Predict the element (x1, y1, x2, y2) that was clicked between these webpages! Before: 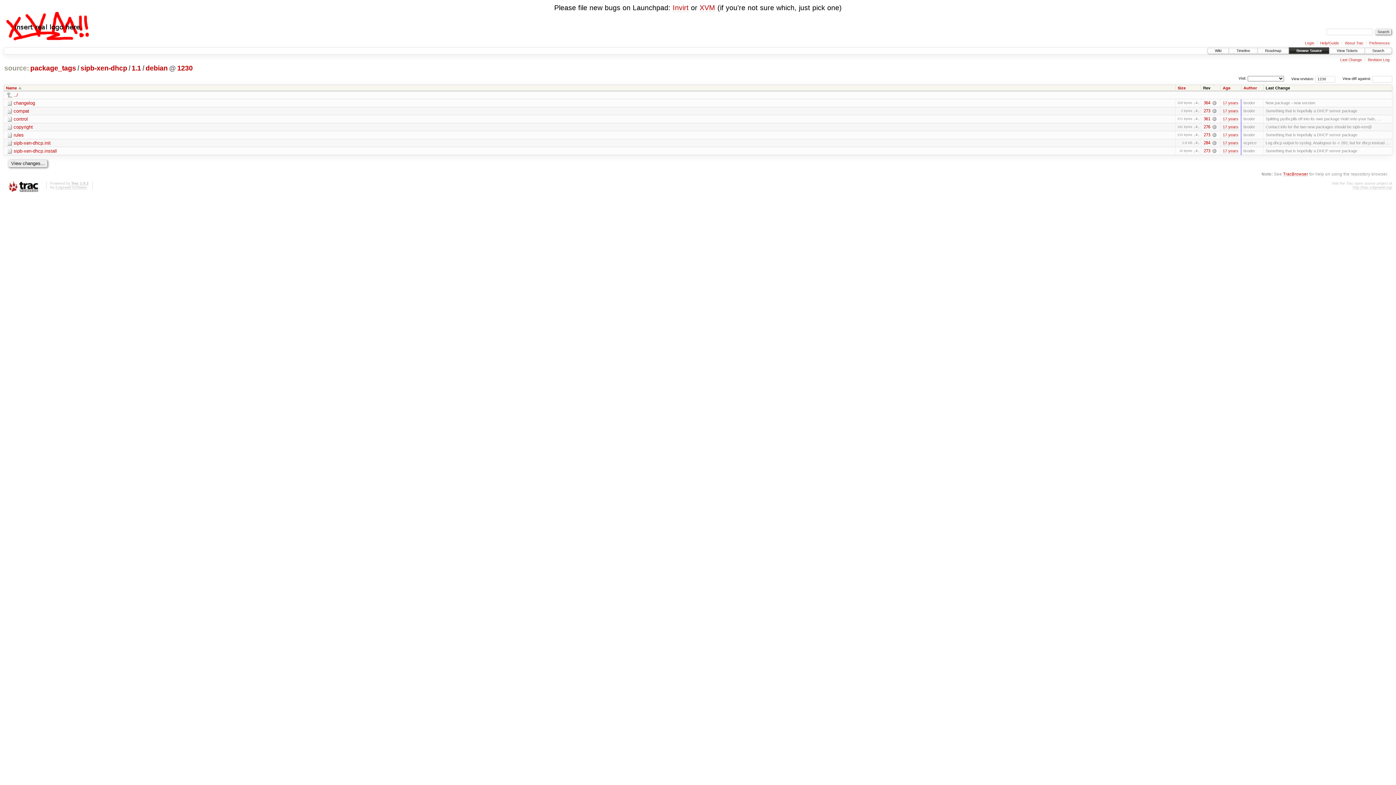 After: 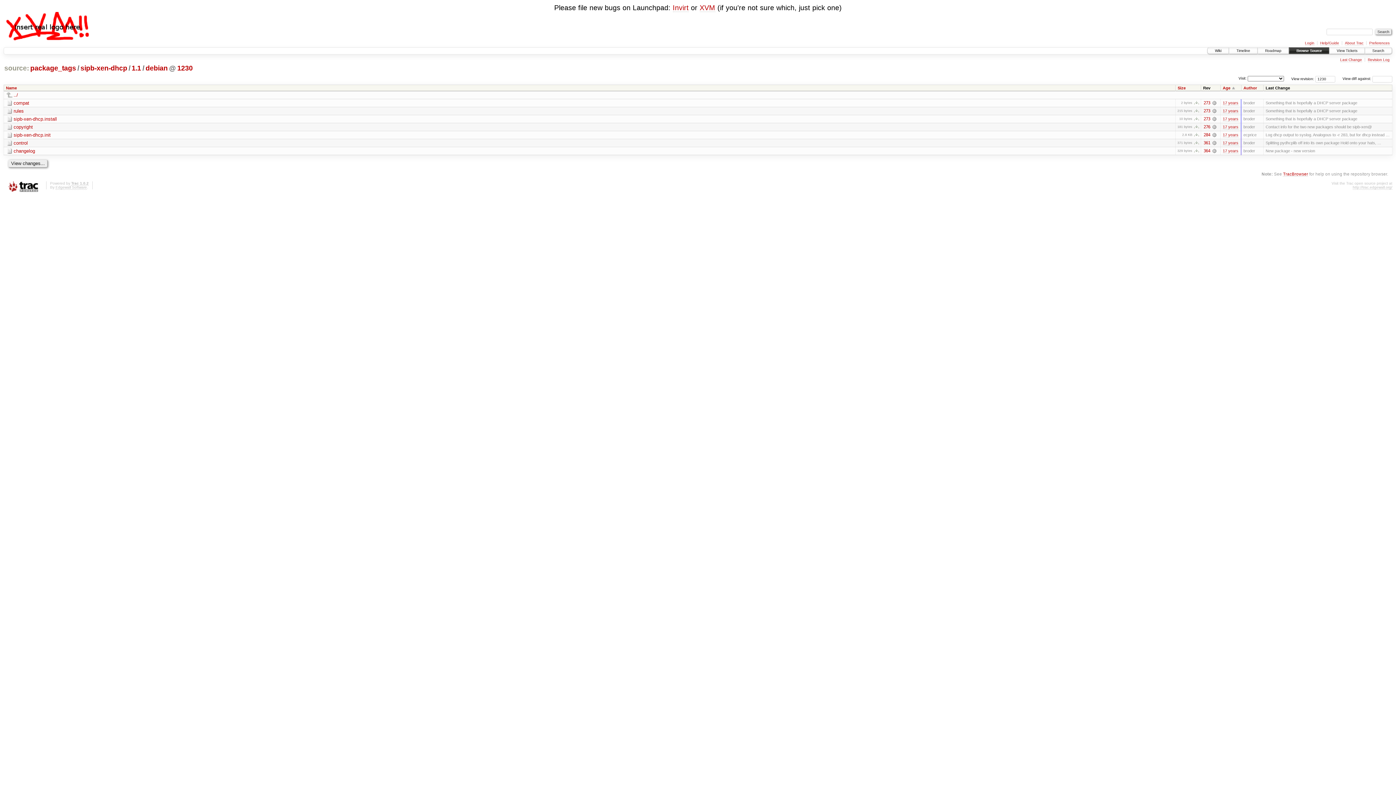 Action: bbox: (1223, 85, 1235, 90) label: Age